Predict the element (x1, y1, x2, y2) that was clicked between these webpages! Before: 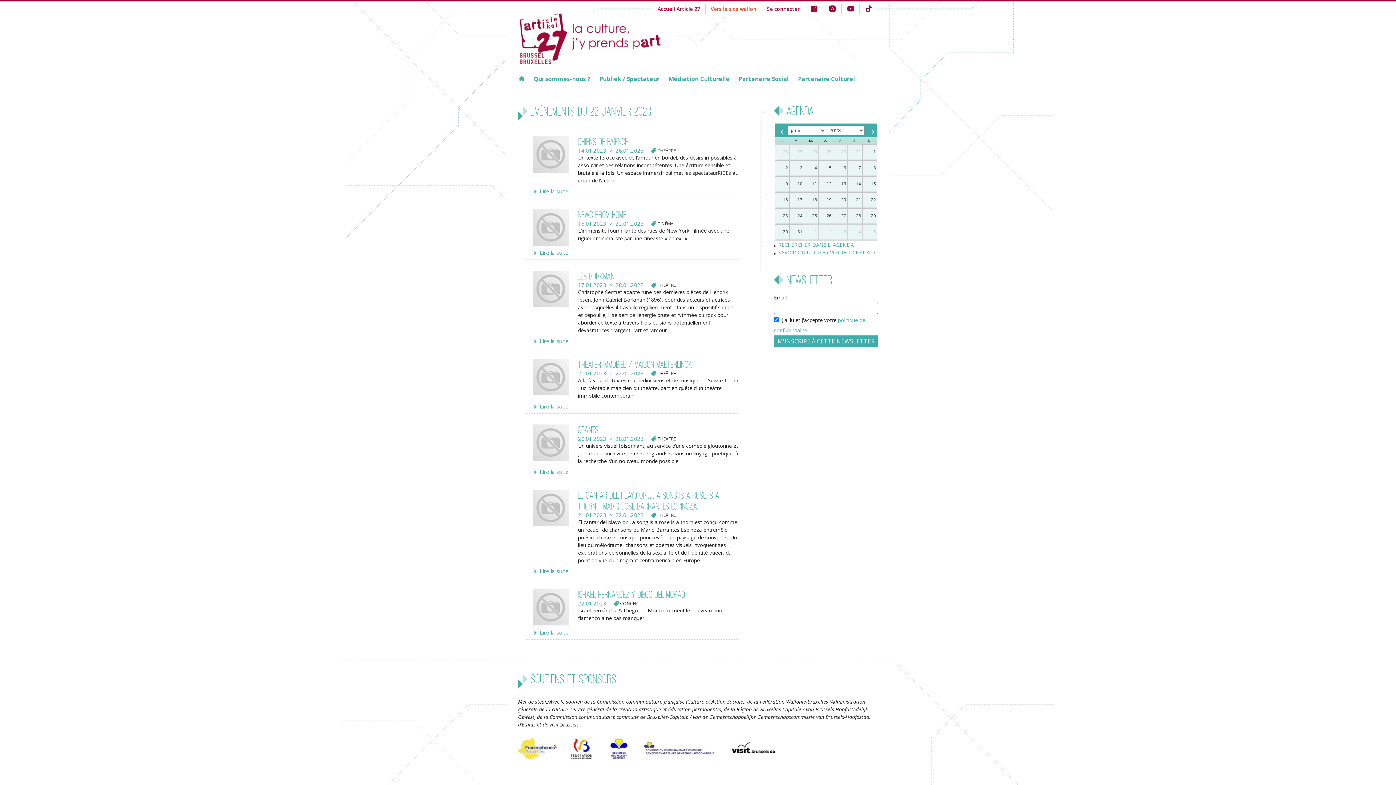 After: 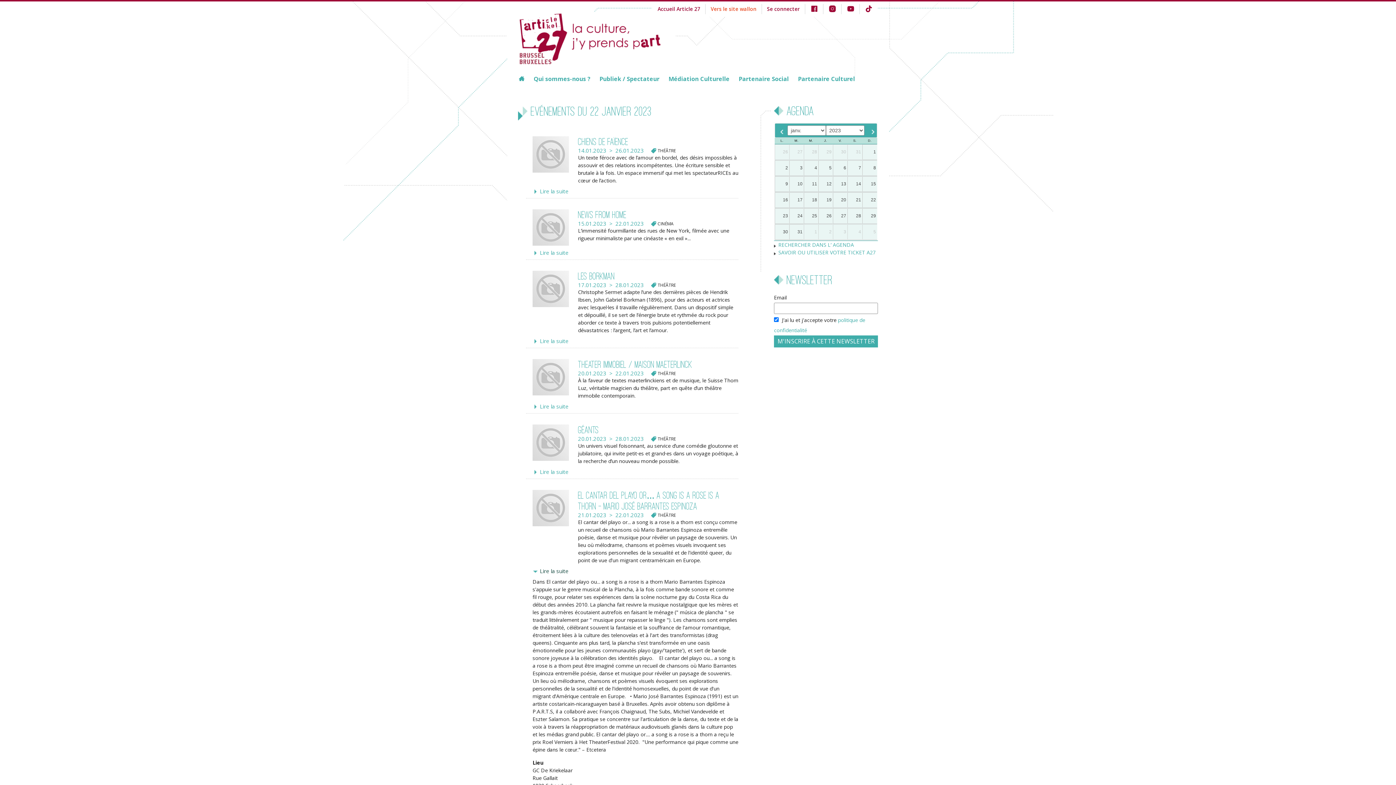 Action: bbox: (540, 567, 568, 574) label: Lire la suite